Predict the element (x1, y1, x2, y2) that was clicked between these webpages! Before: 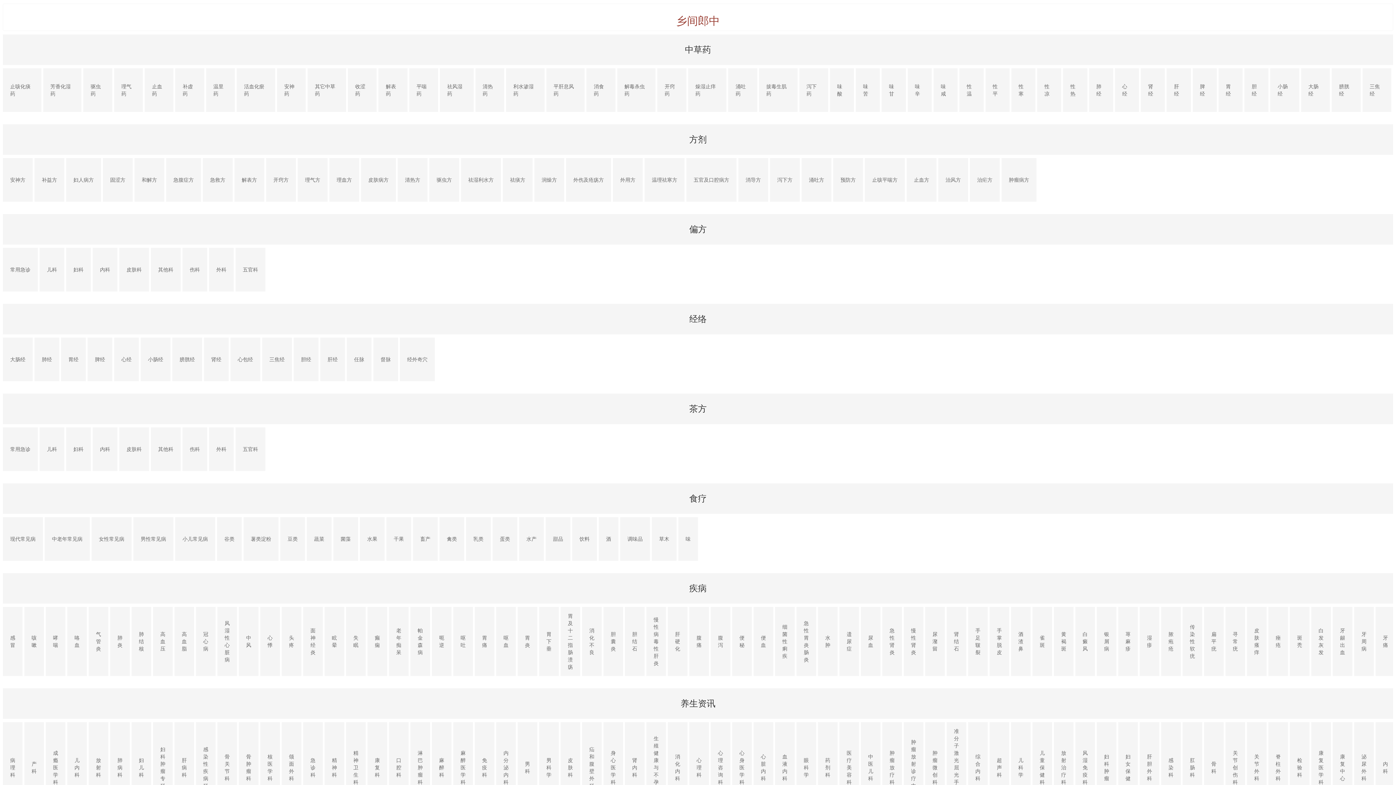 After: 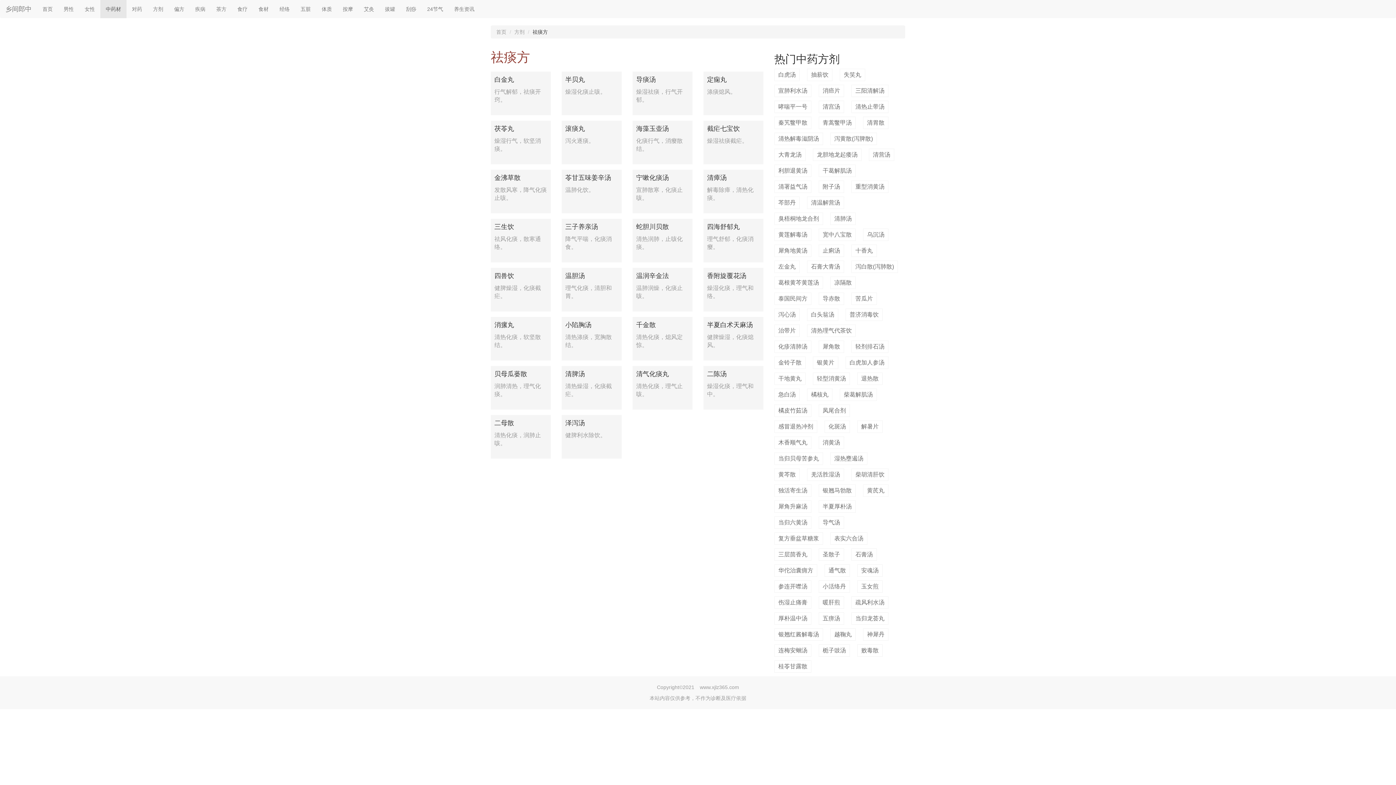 Action: label: 祛痰方 bbox: (510, 176, 525, 183)